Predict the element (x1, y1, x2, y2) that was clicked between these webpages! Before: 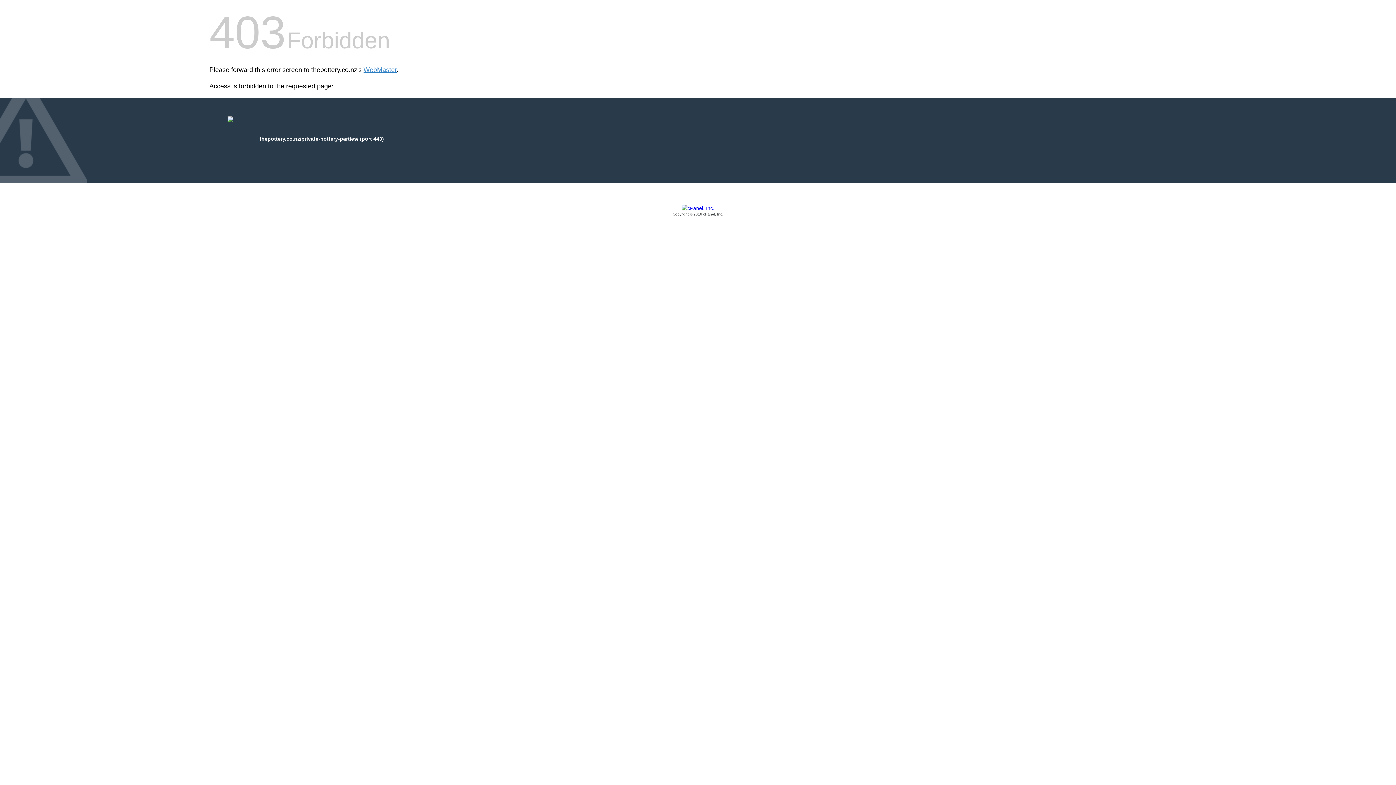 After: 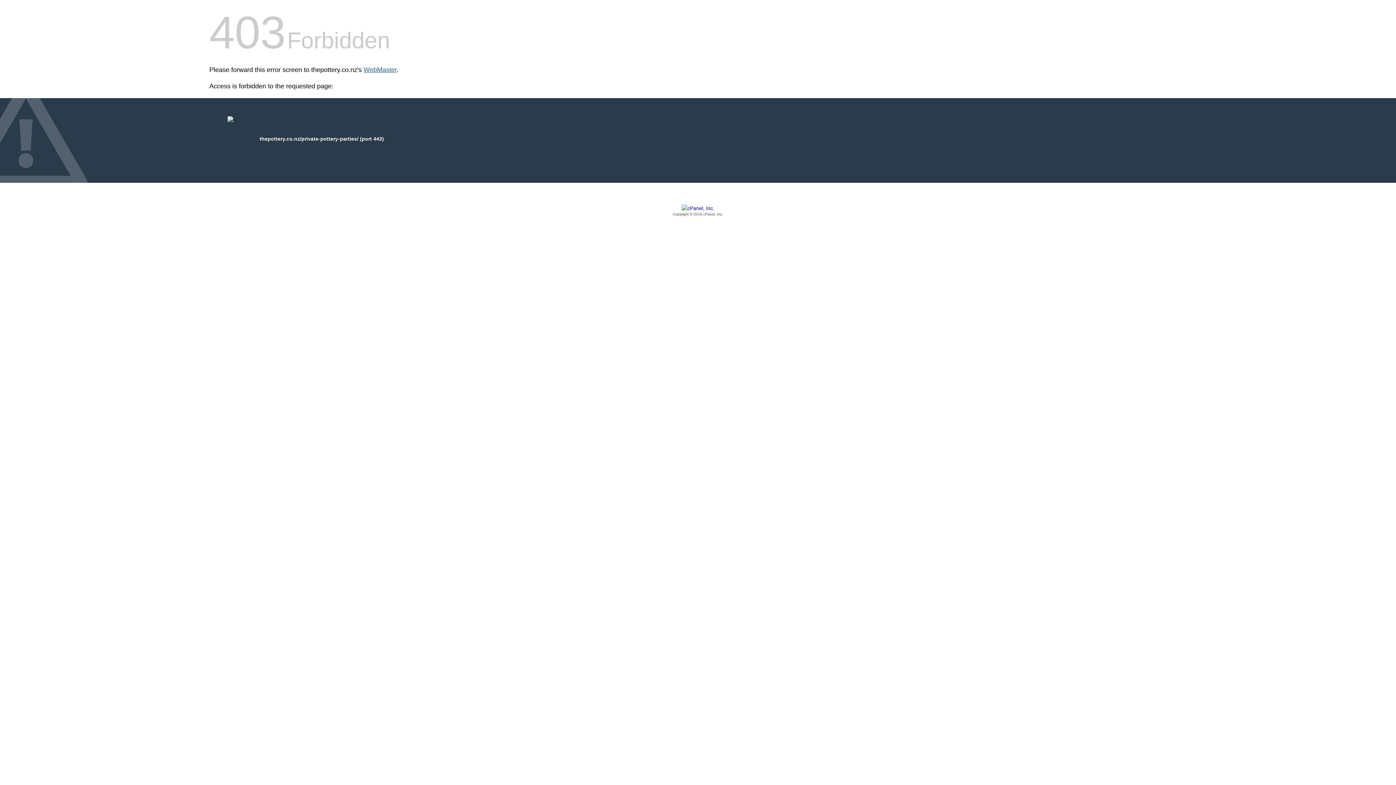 Action: label: WebMaster bbox: (363, 66, 396, 73)